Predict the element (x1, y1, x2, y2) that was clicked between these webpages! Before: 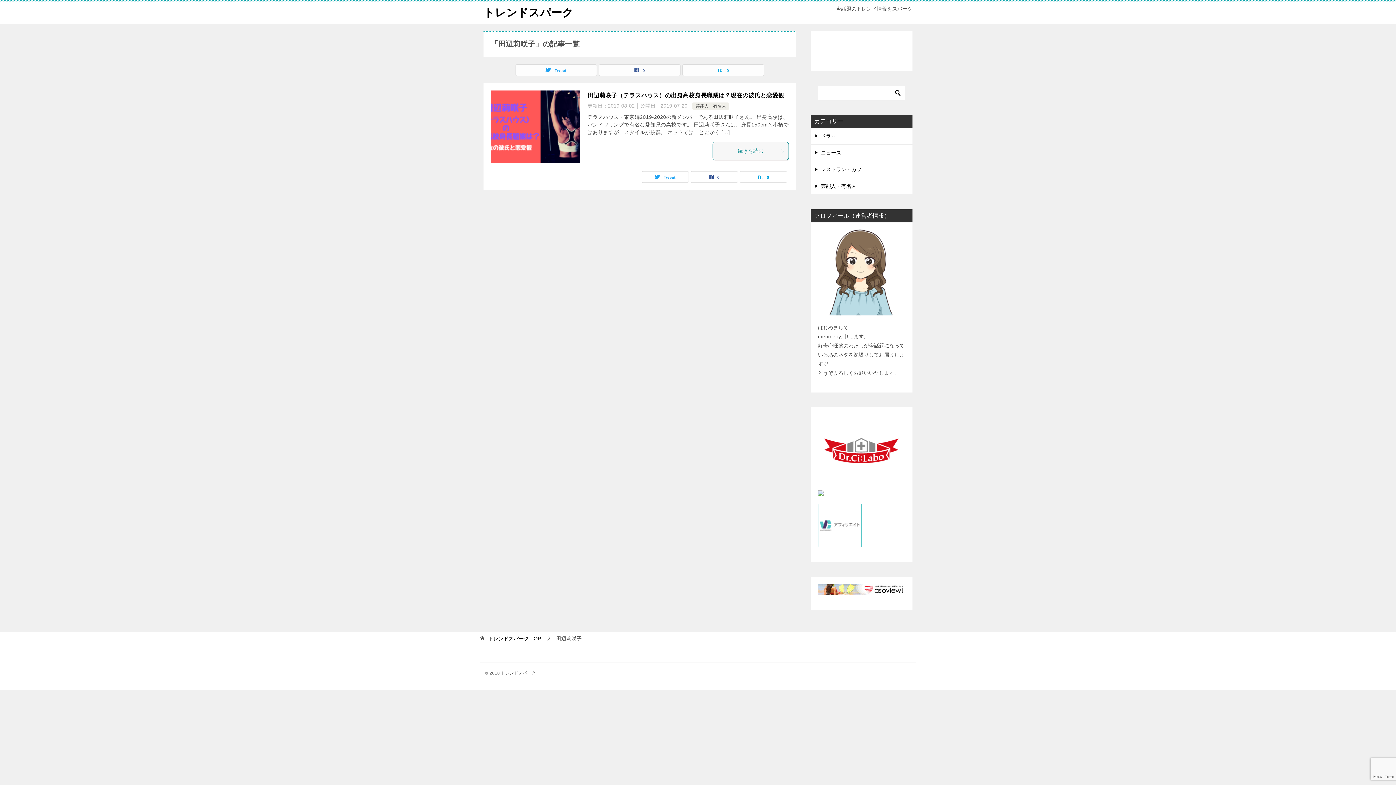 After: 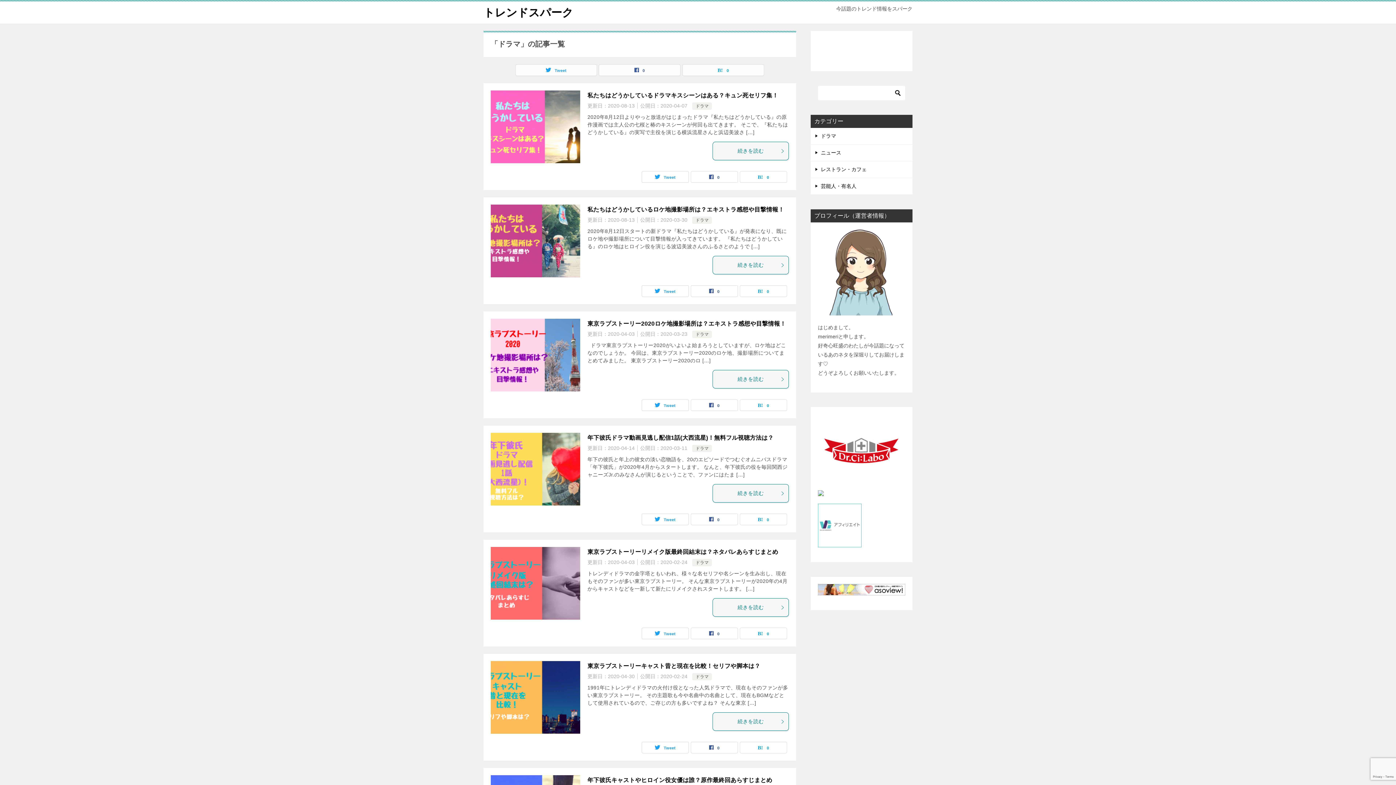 Action: label: ドラマ bbox: (810, 128, 912, 144)